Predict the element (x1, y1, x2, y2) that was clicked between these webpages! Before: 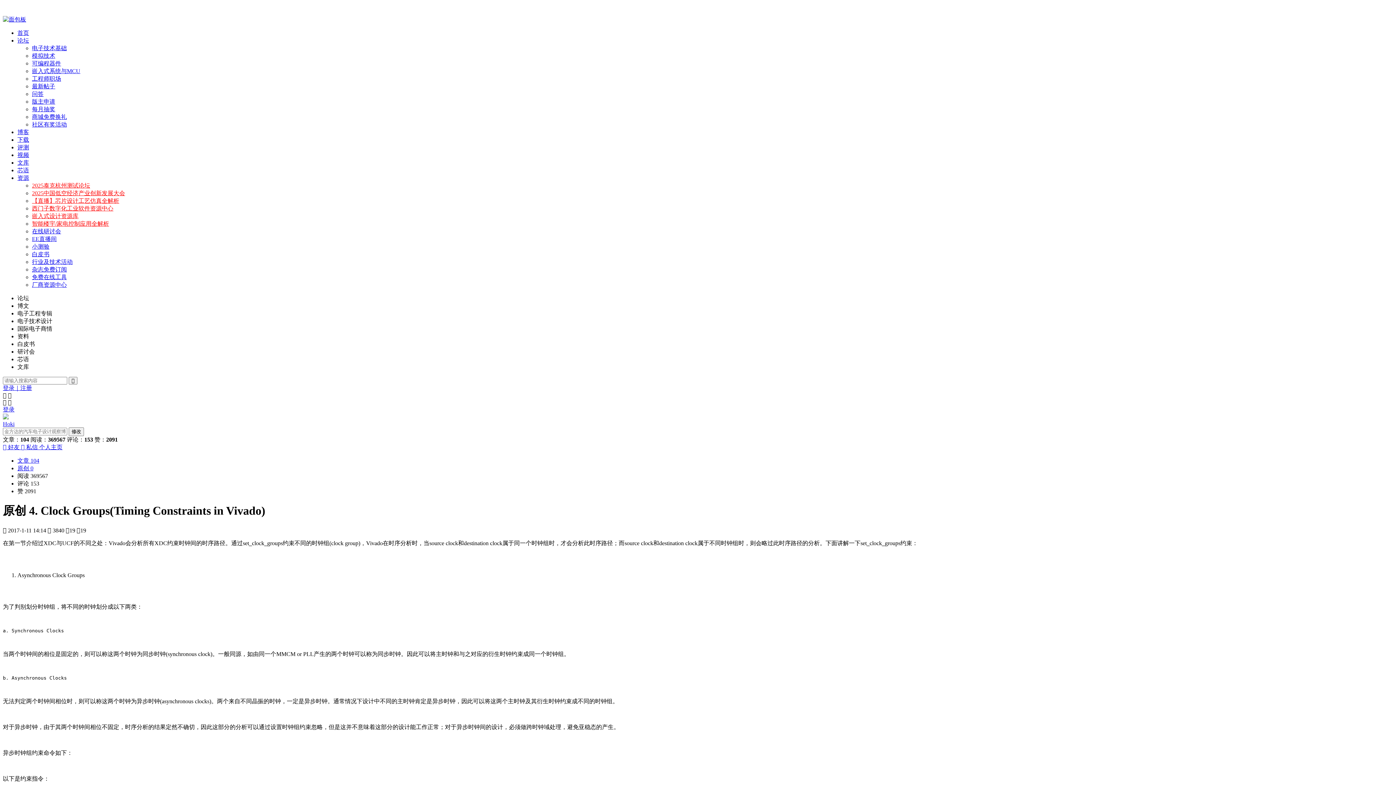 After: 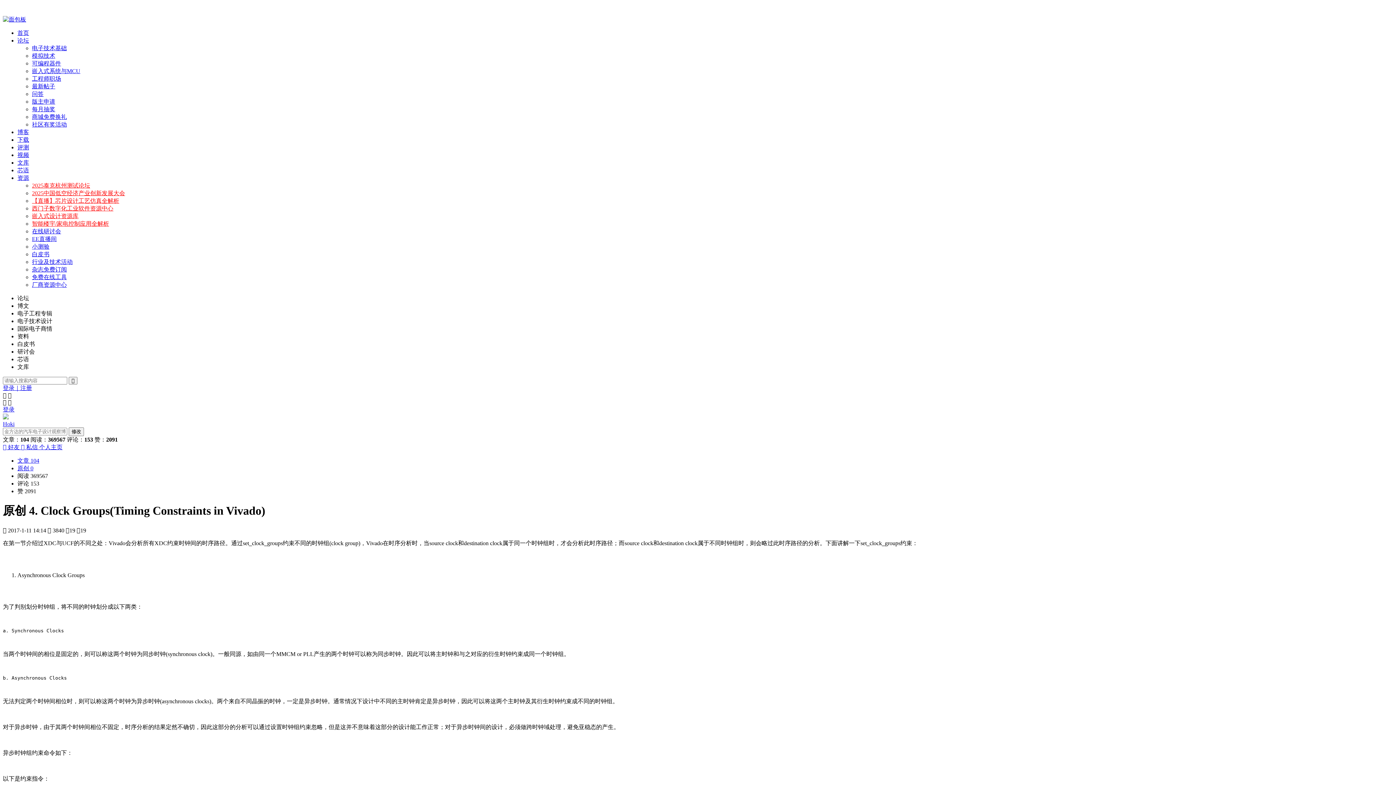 Action: label: 文库 bbox: (17, 159, 29, 165)